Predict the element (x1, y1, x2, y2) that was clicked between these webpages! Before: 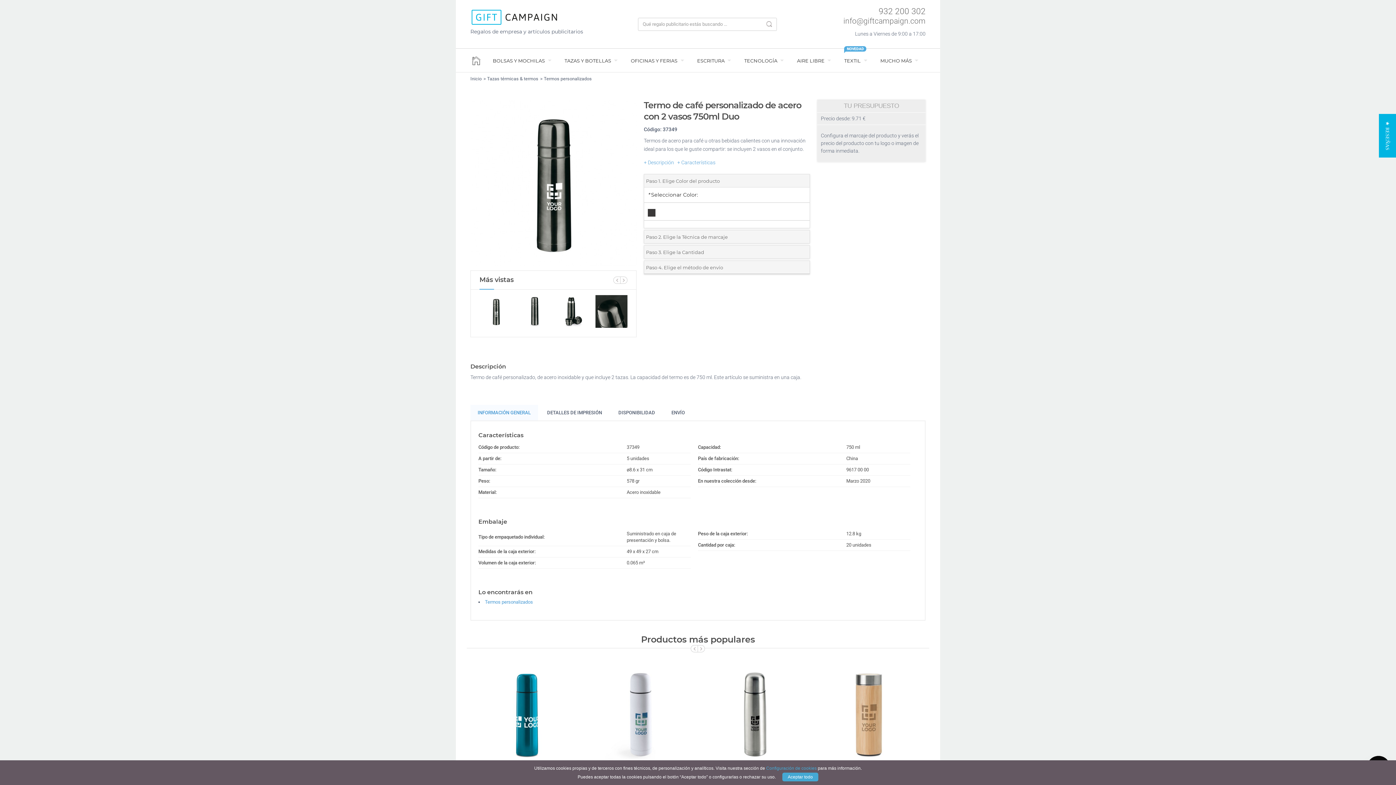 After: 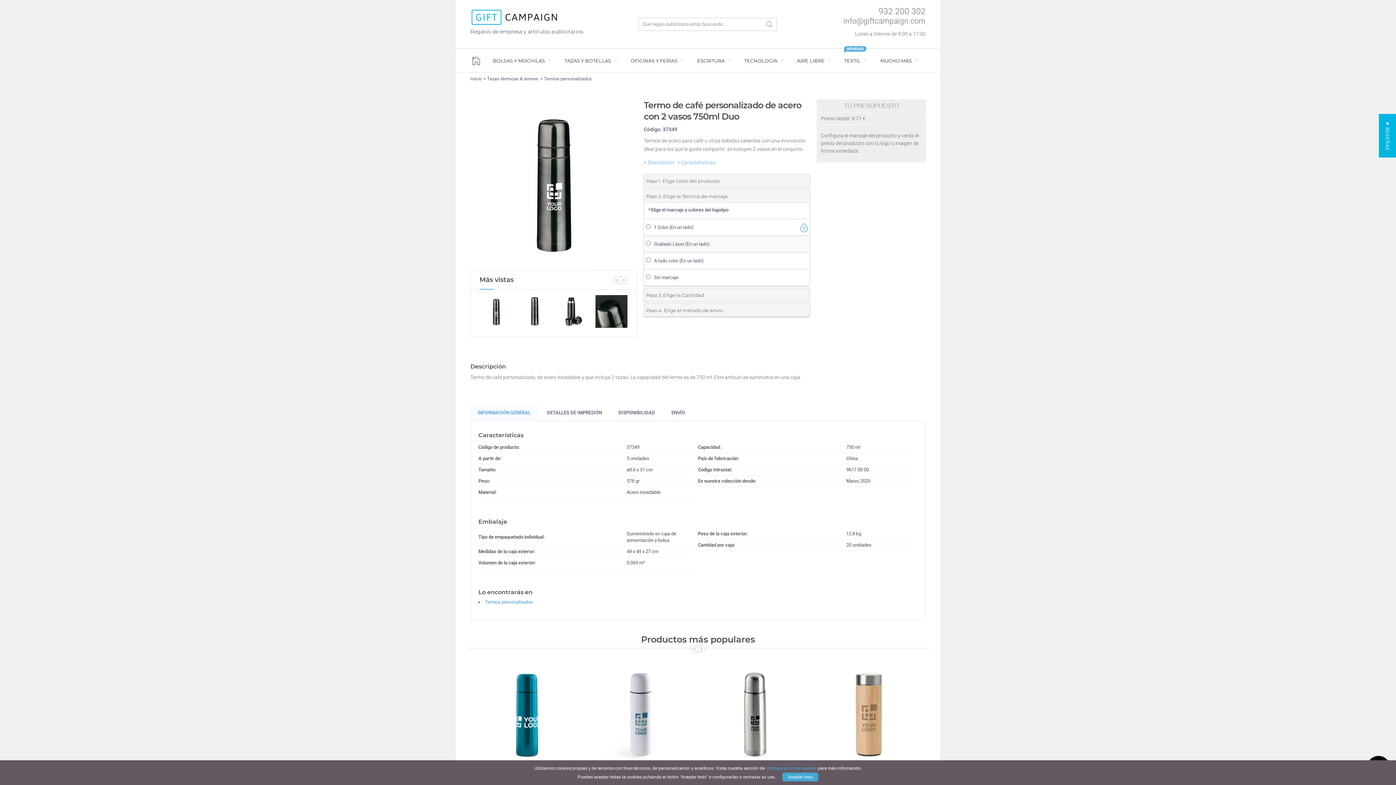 Action: label: Paso 2. Elige la Técnica de marcaje bbox: (646, 234, 728, 239)